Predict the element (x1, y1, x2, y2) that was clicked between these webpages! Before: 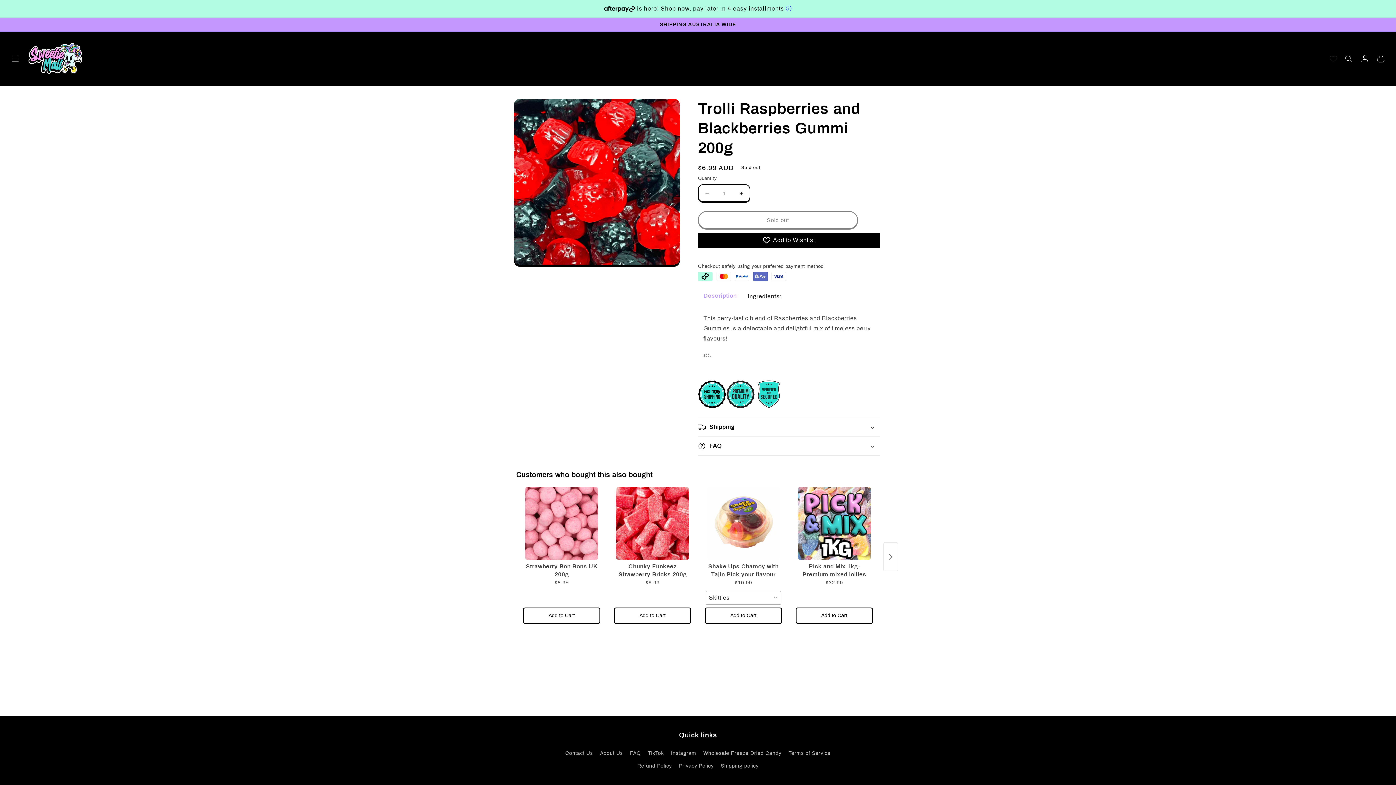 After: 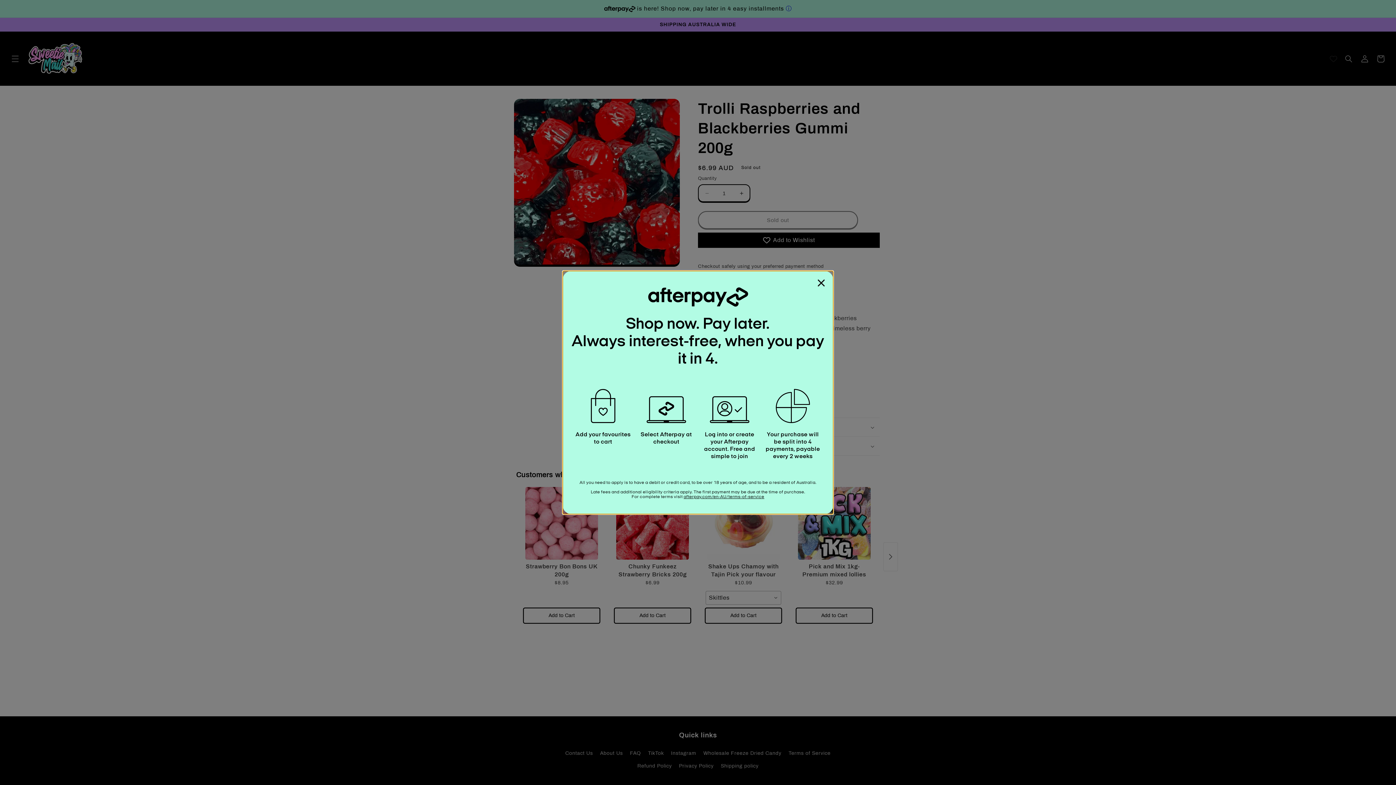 Action: label: ⓘ bbox: (786, 5, 792, 11)